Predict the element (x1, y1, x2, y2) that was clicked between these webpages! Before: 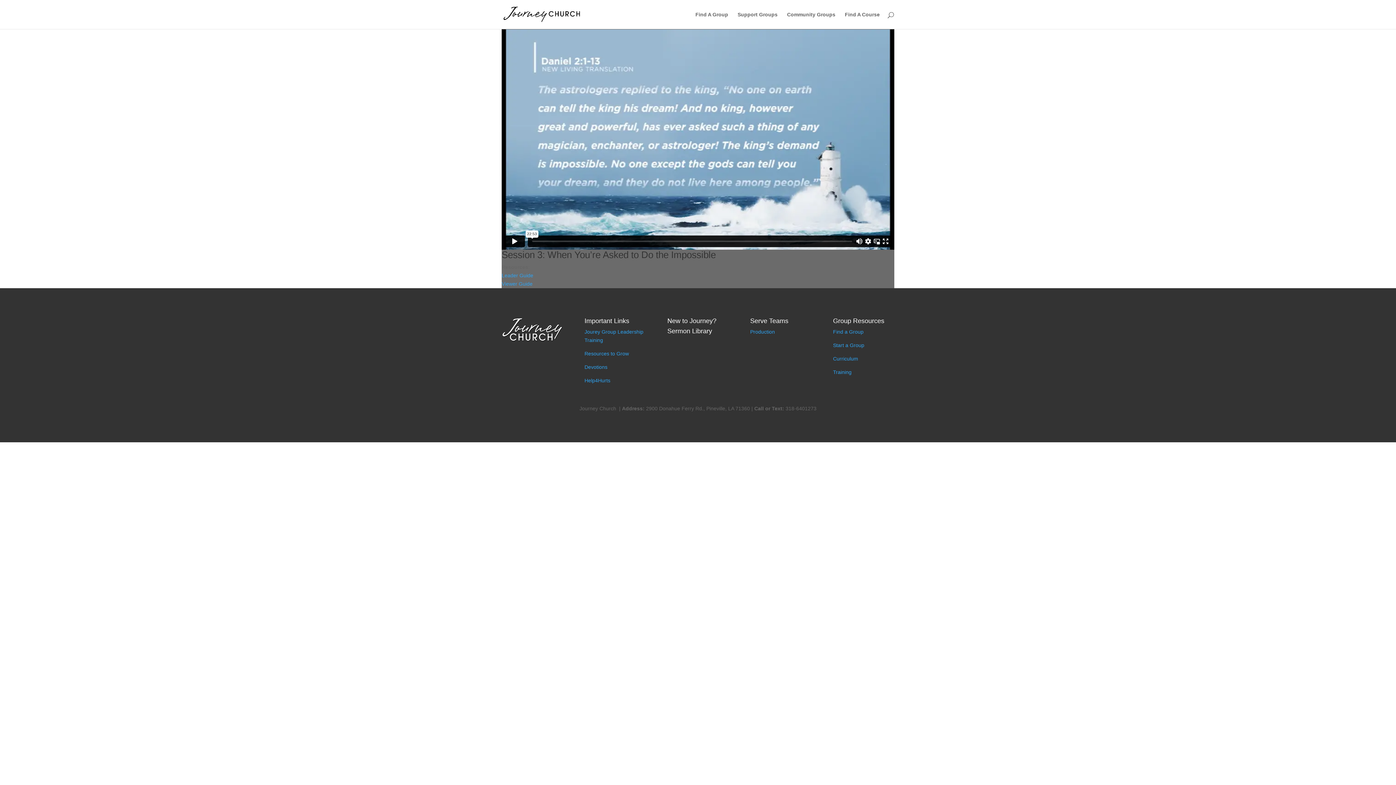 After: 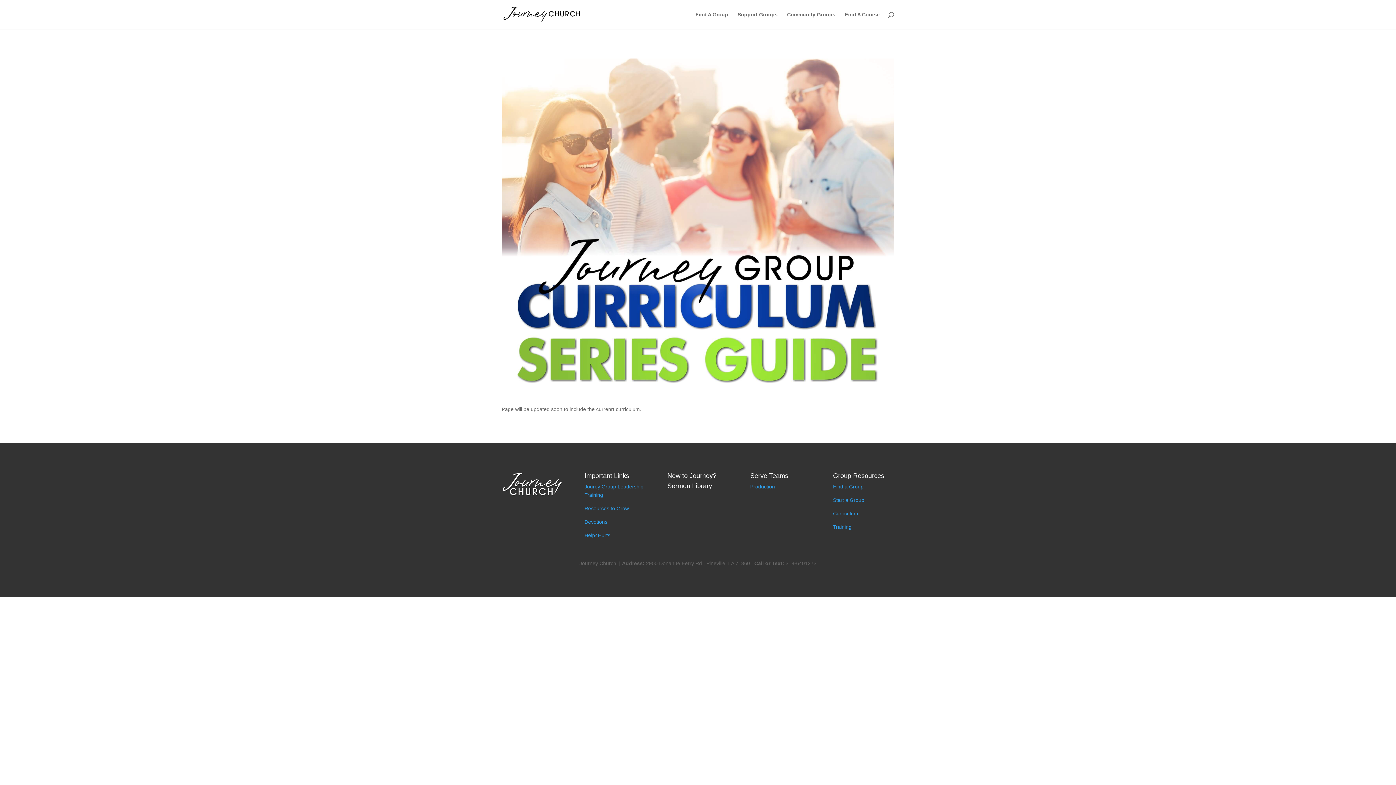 Action: bbox: (833, 356, 858, 361) label: Curriculum